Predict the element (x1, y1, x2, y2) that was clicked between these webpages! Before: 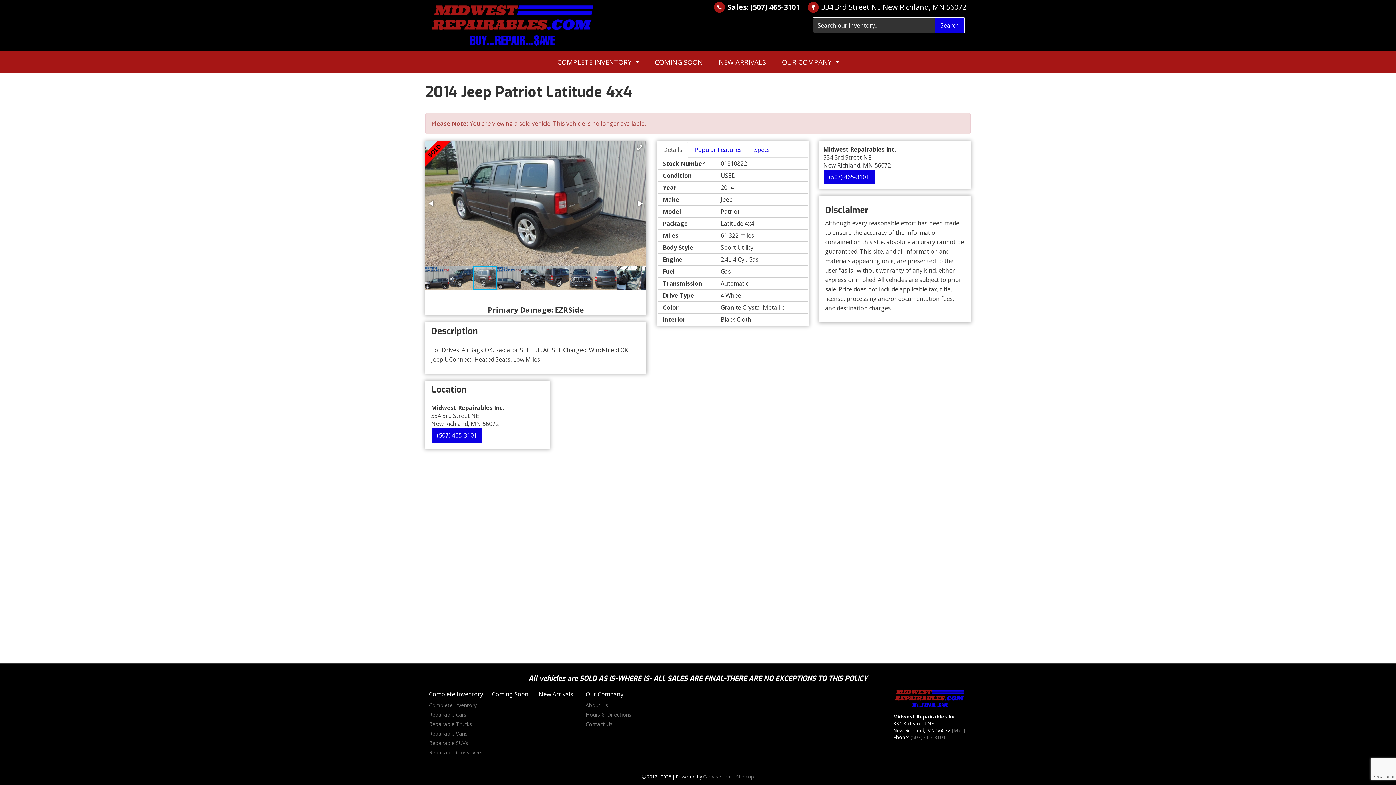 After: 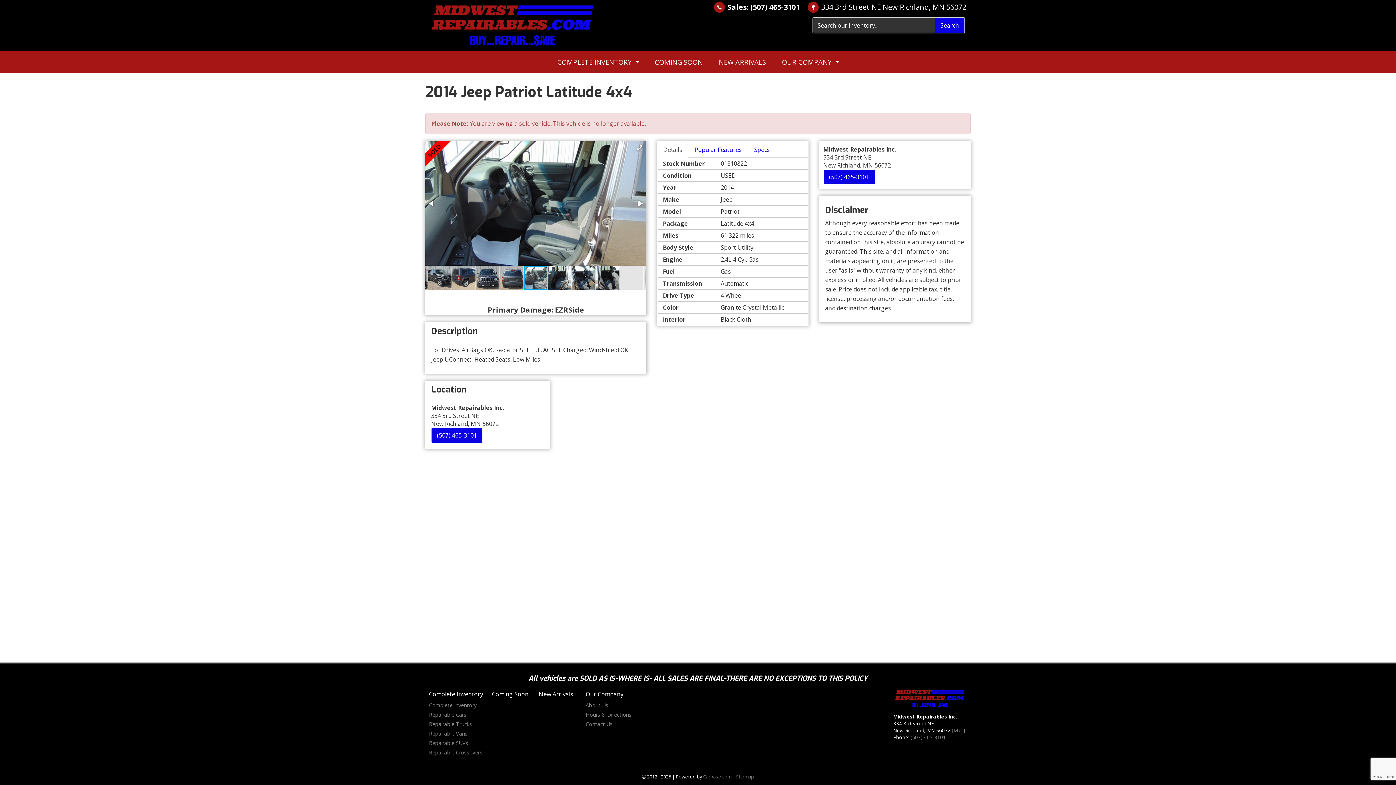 Action: bbox: (657, 141, 688, 157) label: Details